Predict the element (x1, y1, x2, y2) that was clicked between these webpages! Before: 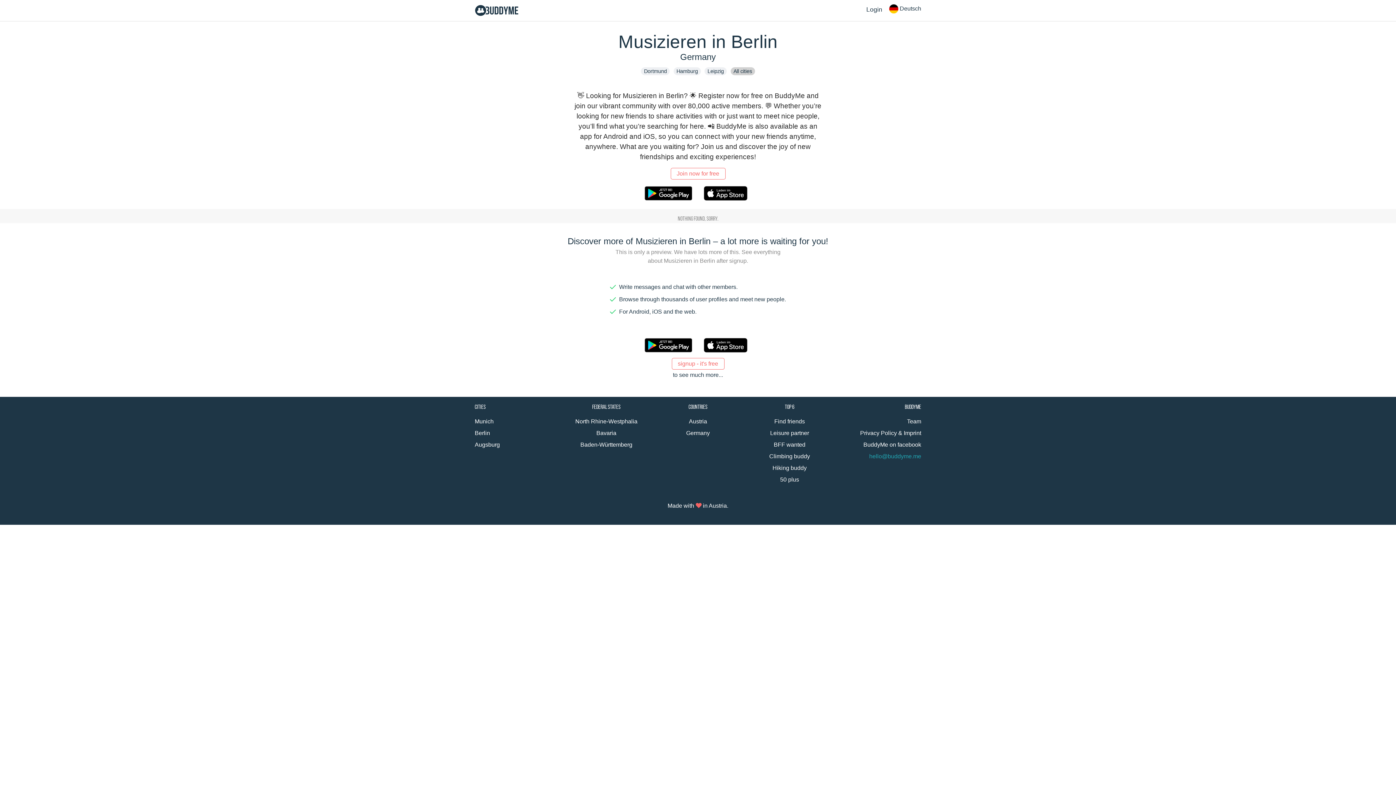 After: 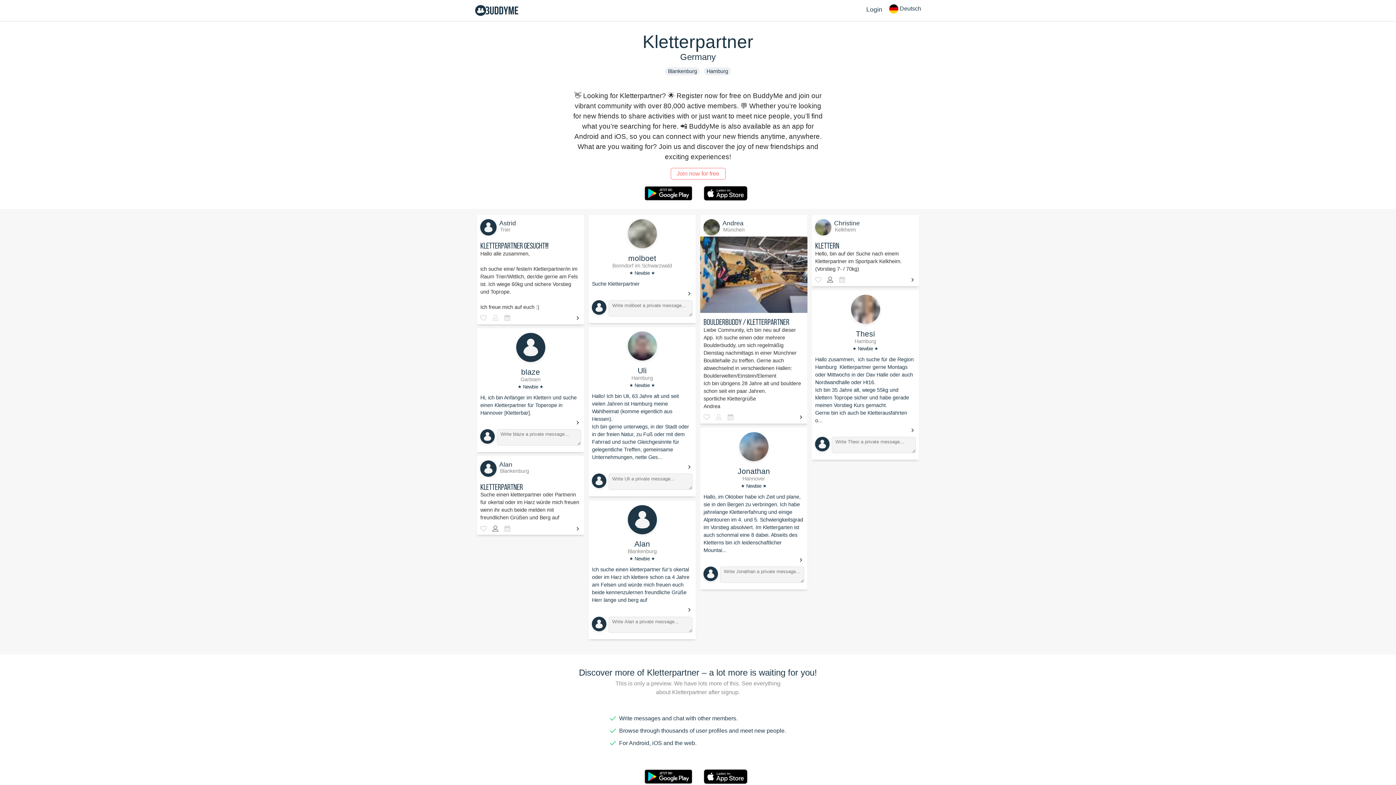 Action: bbox: (769, 453, 810, 459) label: Climbing buddy